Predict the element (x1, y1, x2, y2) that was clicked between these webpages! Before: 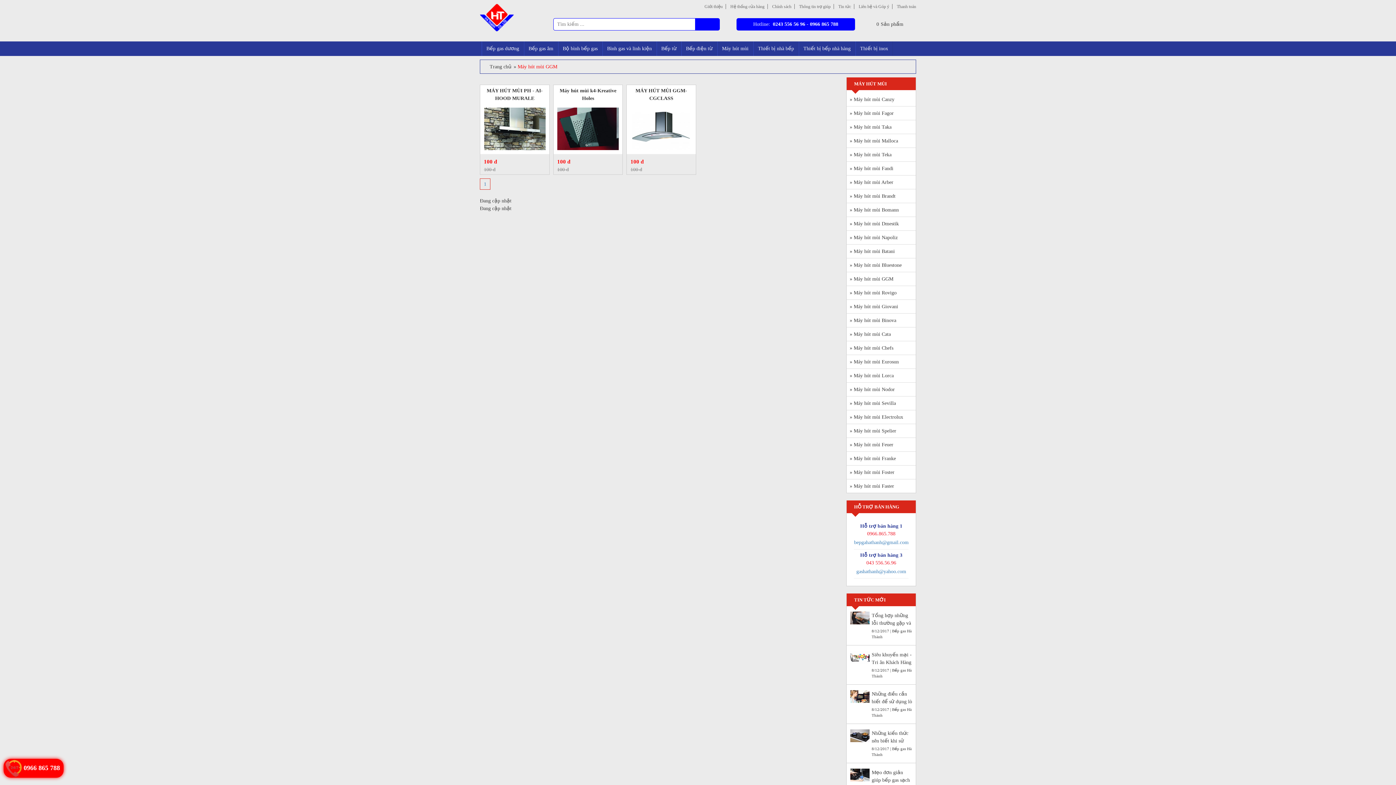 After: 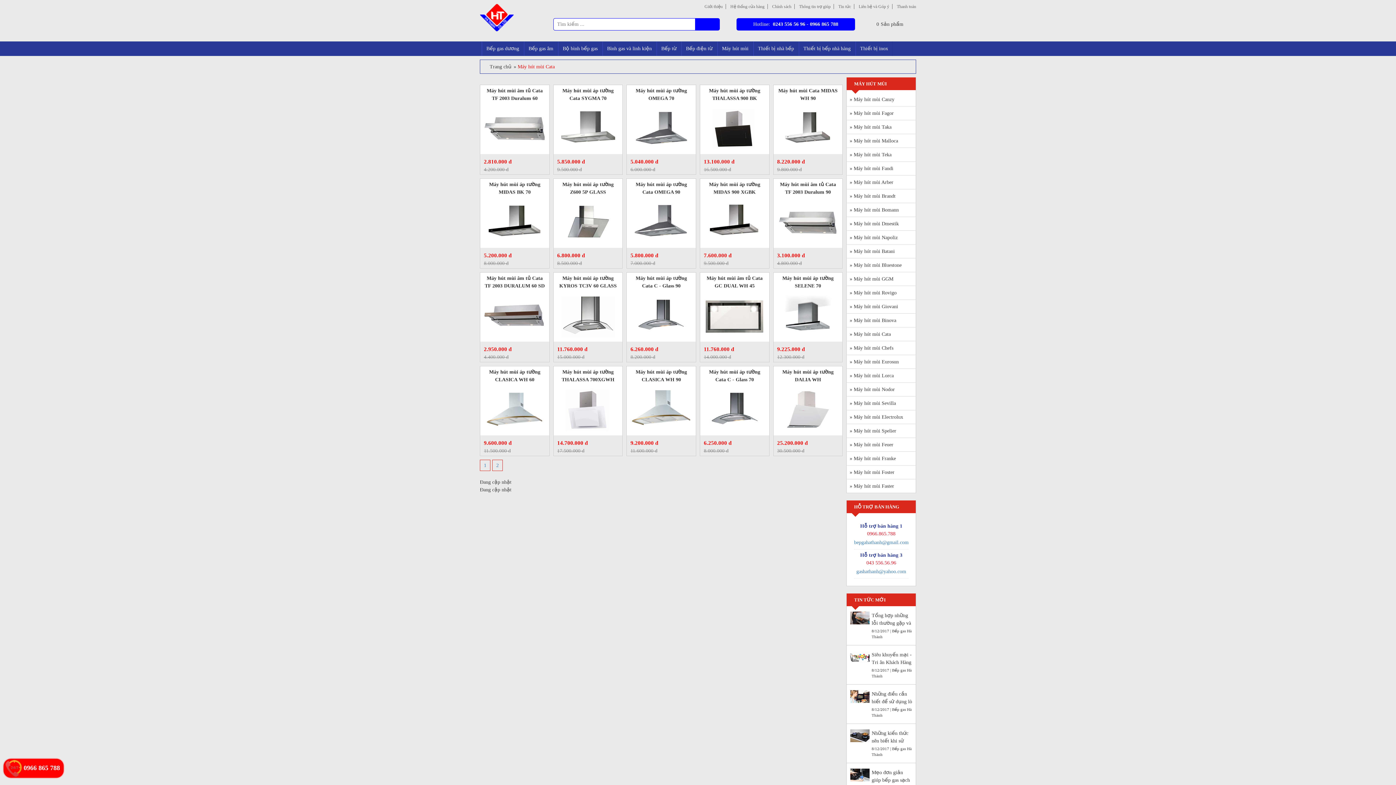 Action: label: Máy hút mùi Cata bbox: (853, 331, 891, 337)